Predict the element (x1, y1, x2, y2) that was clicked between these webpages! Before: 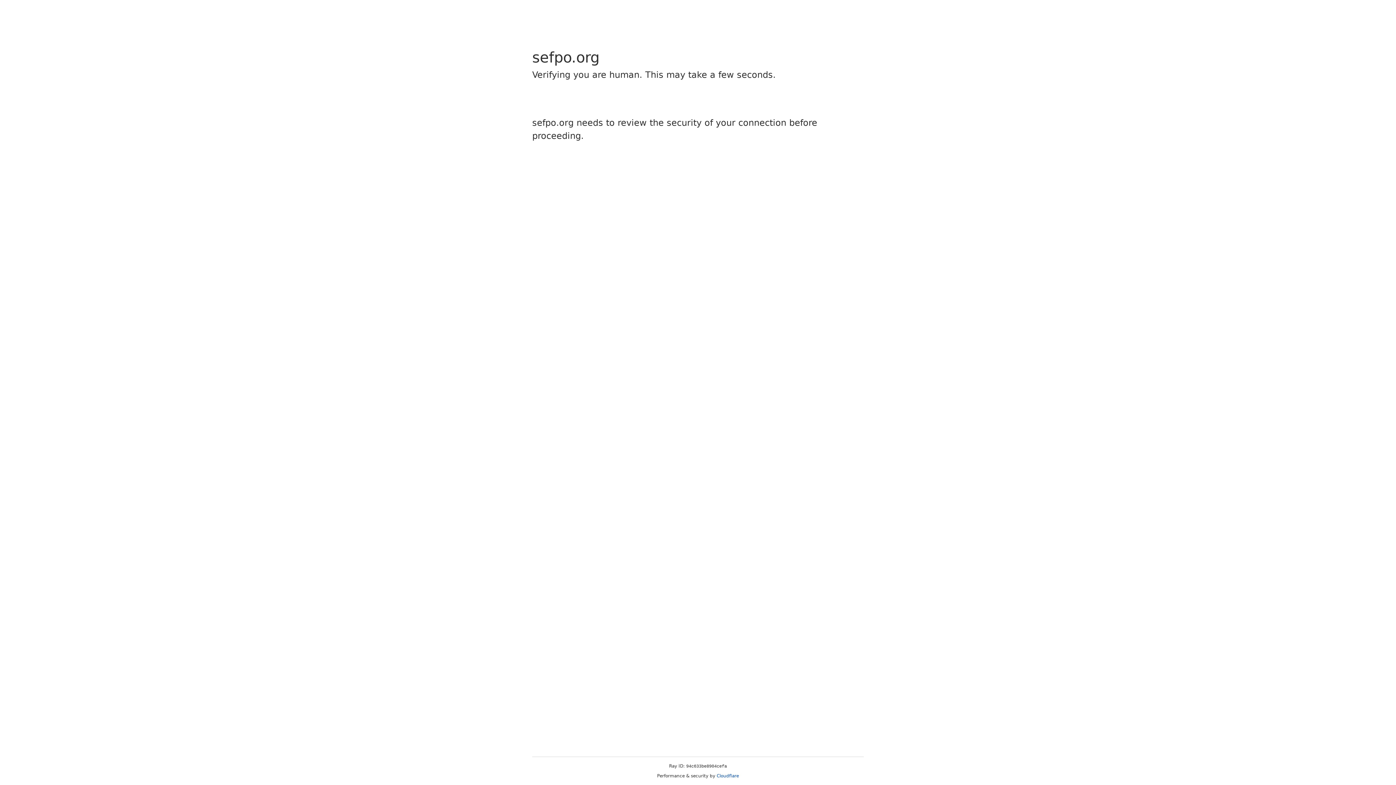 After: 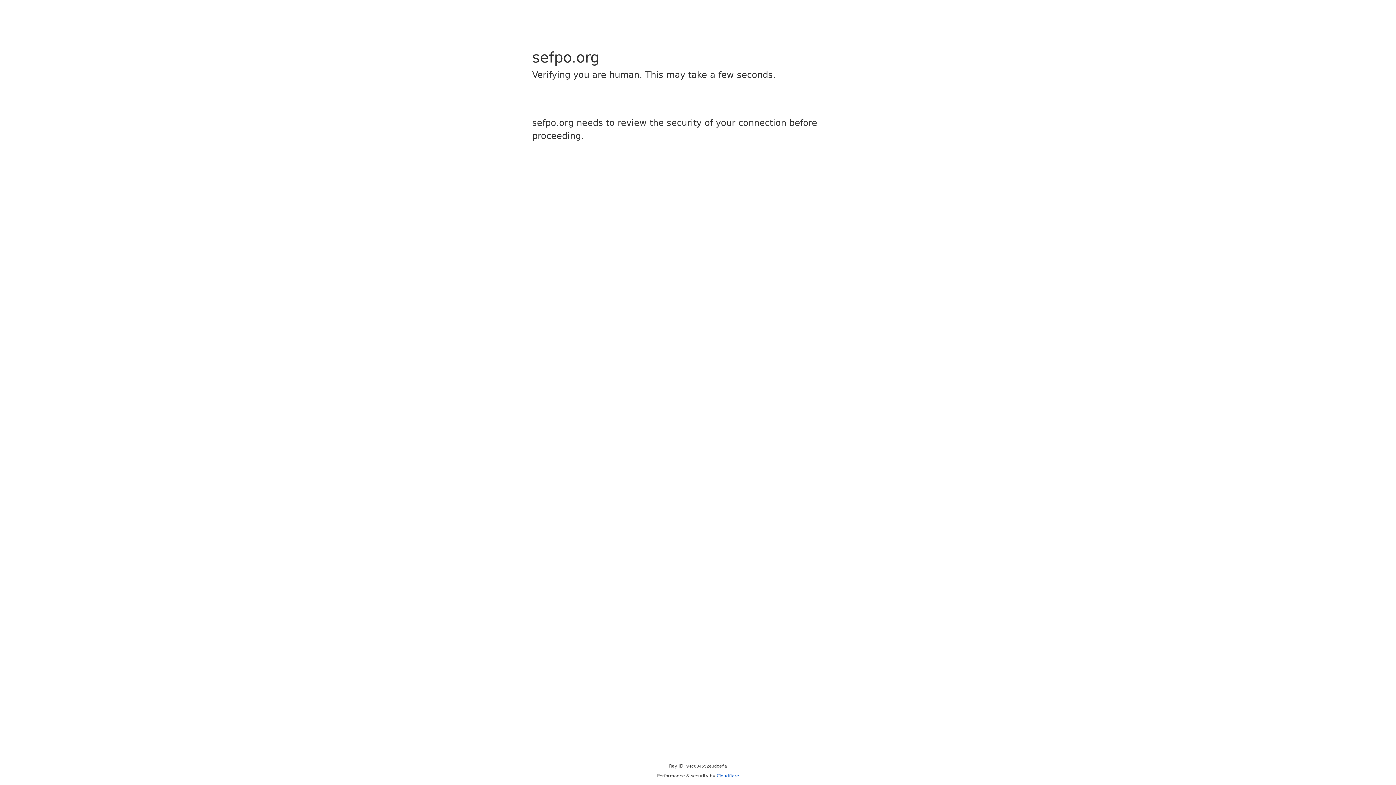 Action: label: Cloudflare bbox: (716, 773, 739, 778)